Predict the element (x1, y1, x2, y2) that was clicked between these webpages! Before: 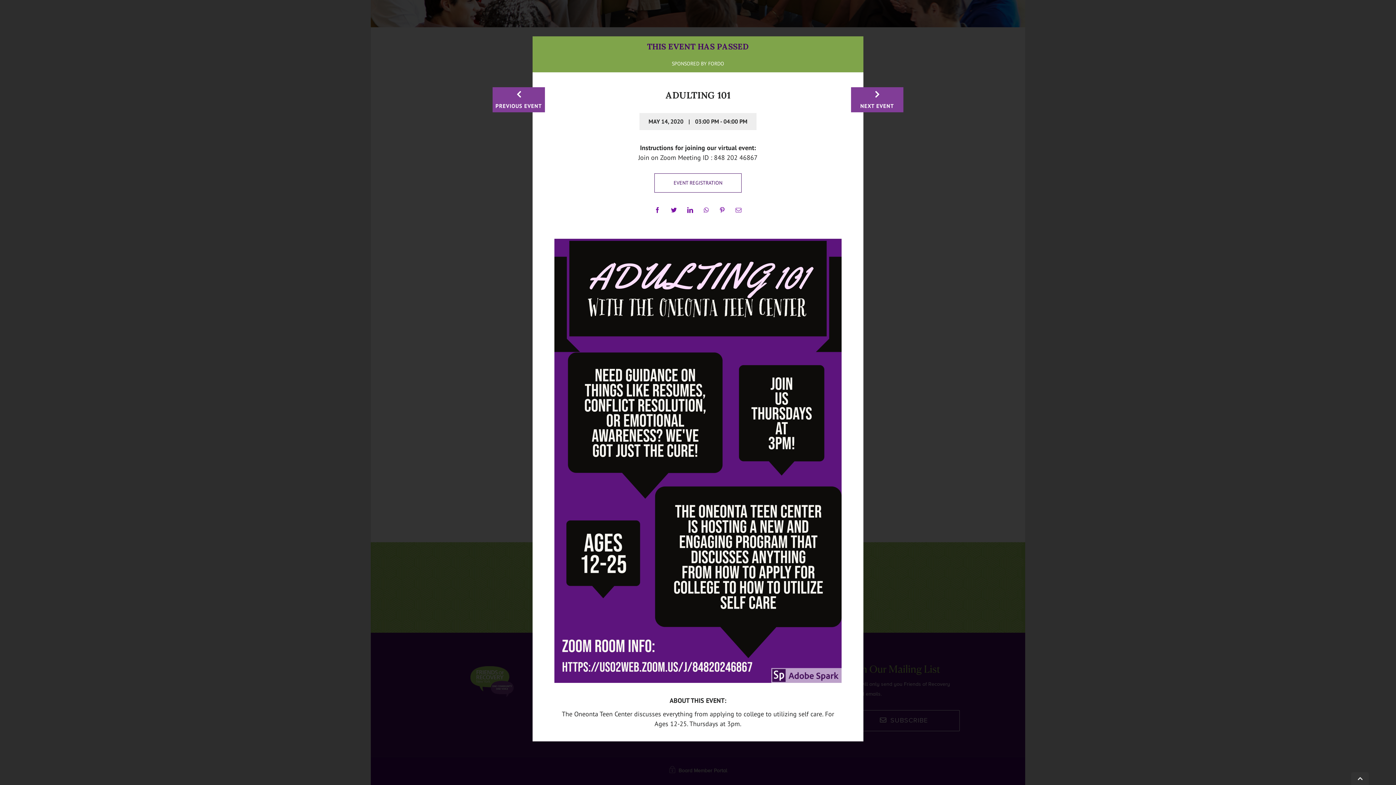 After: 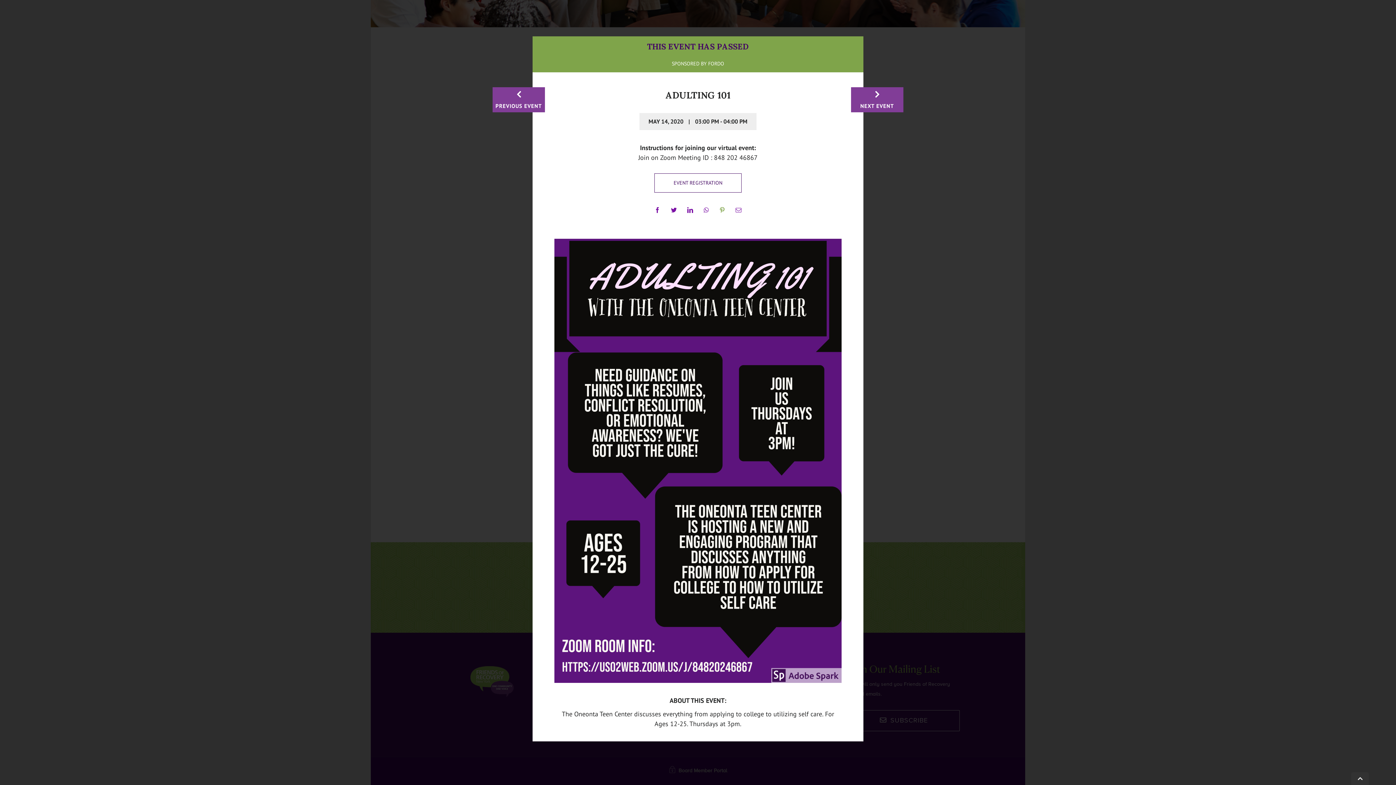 Action: label: Pinterest bbox: (719, 207, 725, 213)